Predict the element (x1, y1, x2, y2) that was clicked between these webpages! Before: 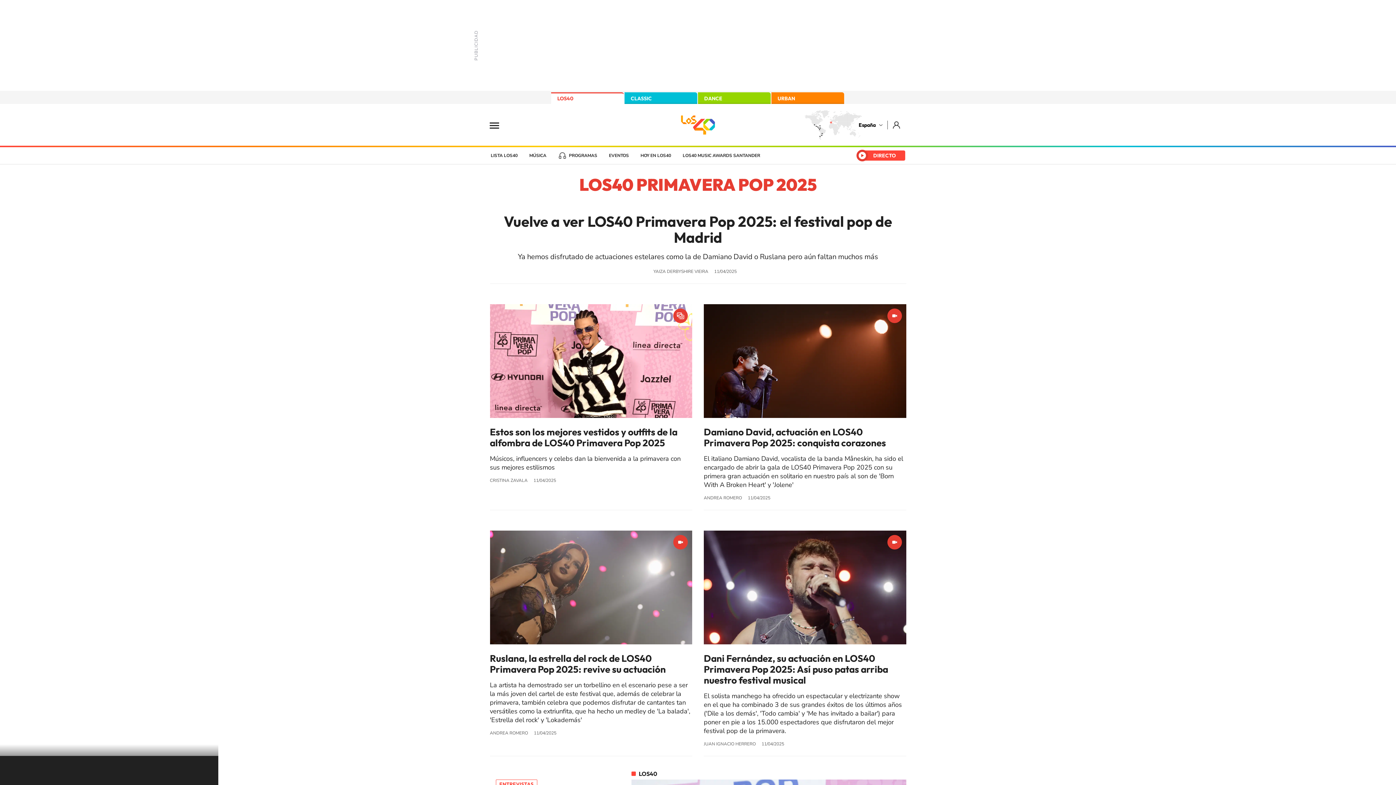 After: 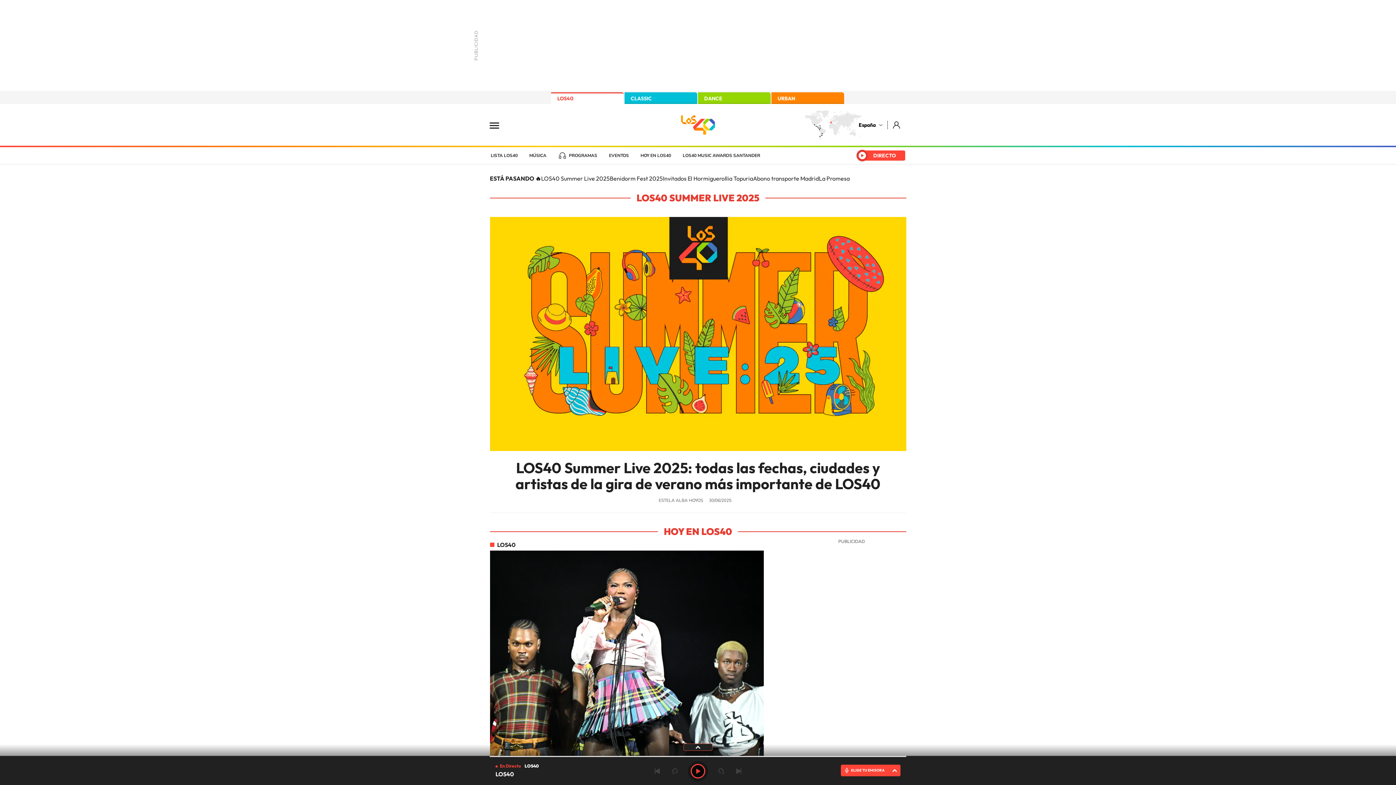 Action: label: LOS40 bbox: (672, 112, 723, 137)